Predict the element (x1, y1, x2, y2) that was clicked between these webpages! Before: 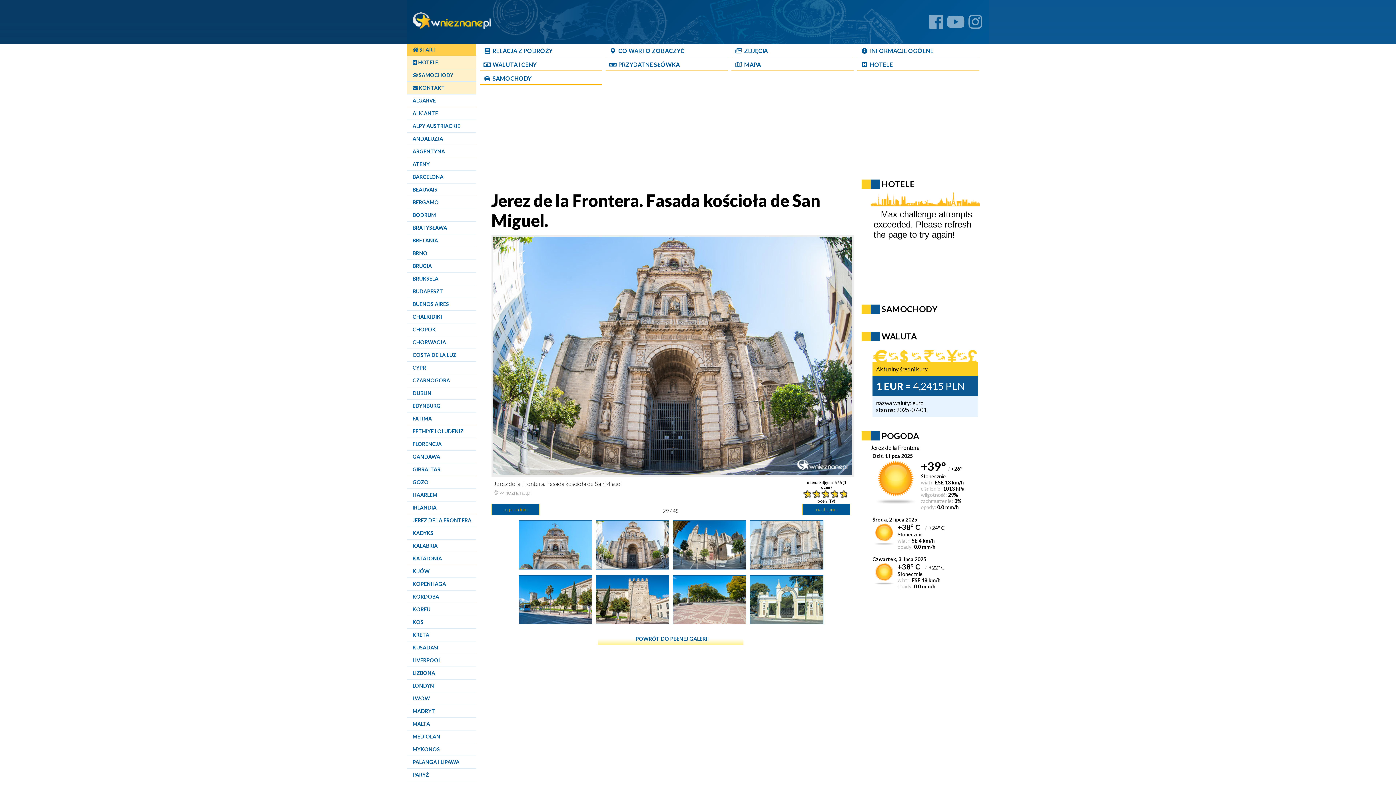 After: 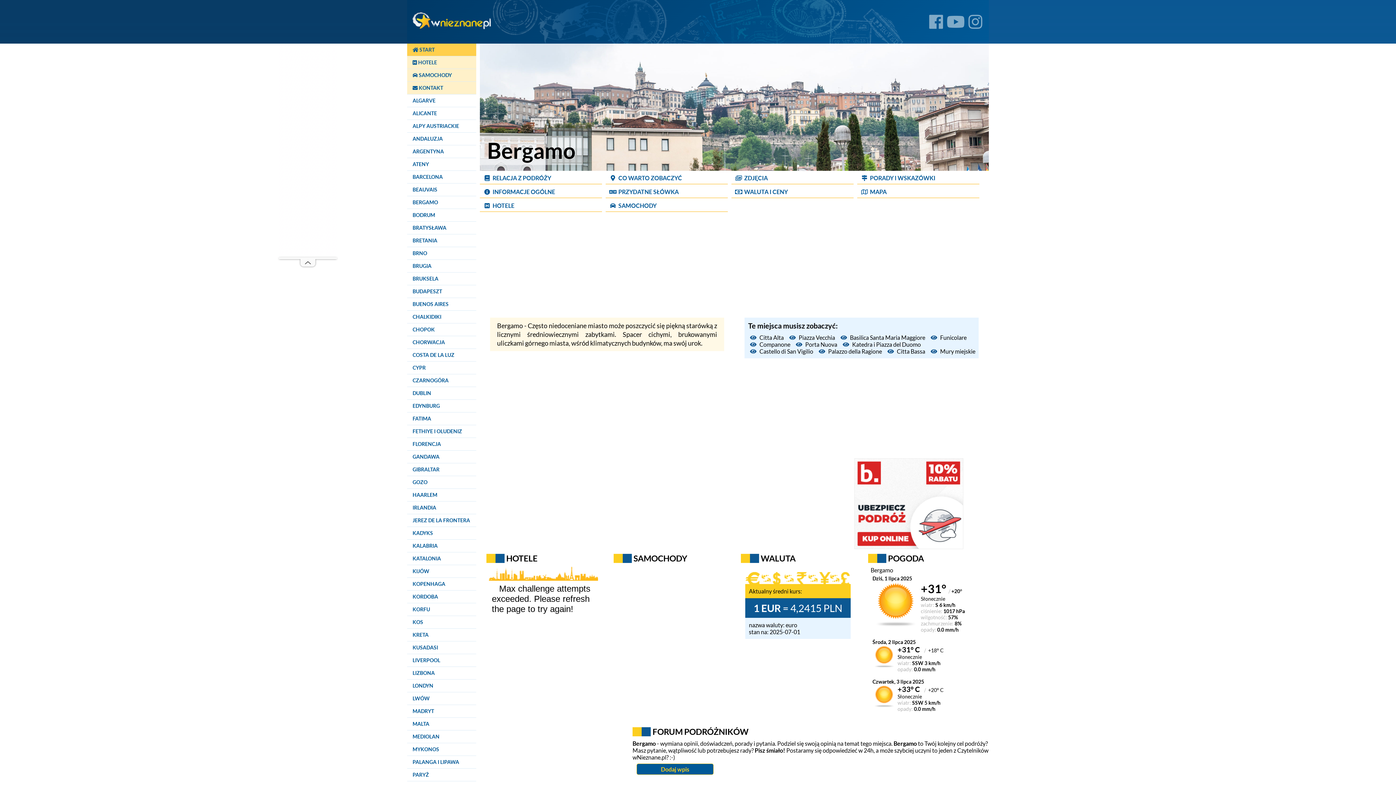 Action: label: Bergamo bbox: (412, 196, 476, 208)